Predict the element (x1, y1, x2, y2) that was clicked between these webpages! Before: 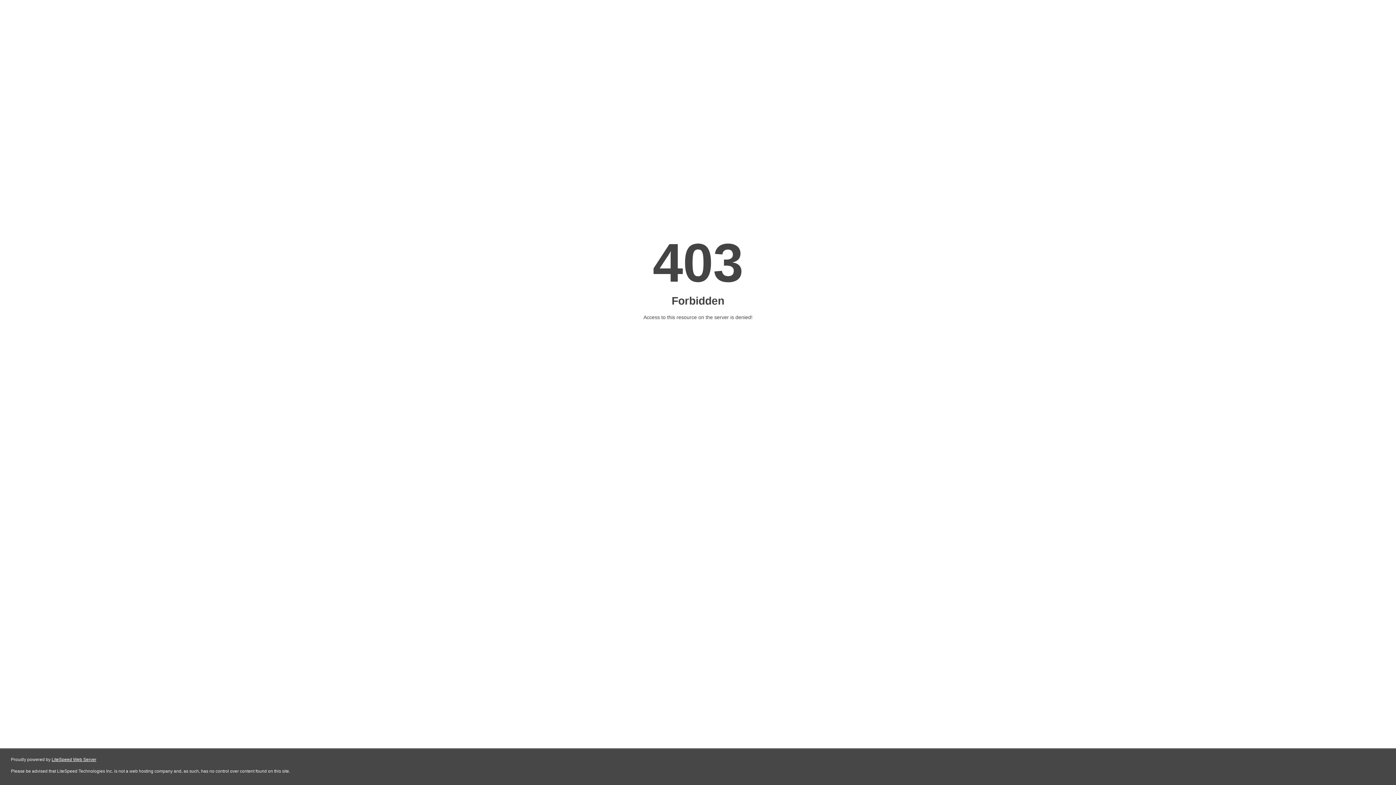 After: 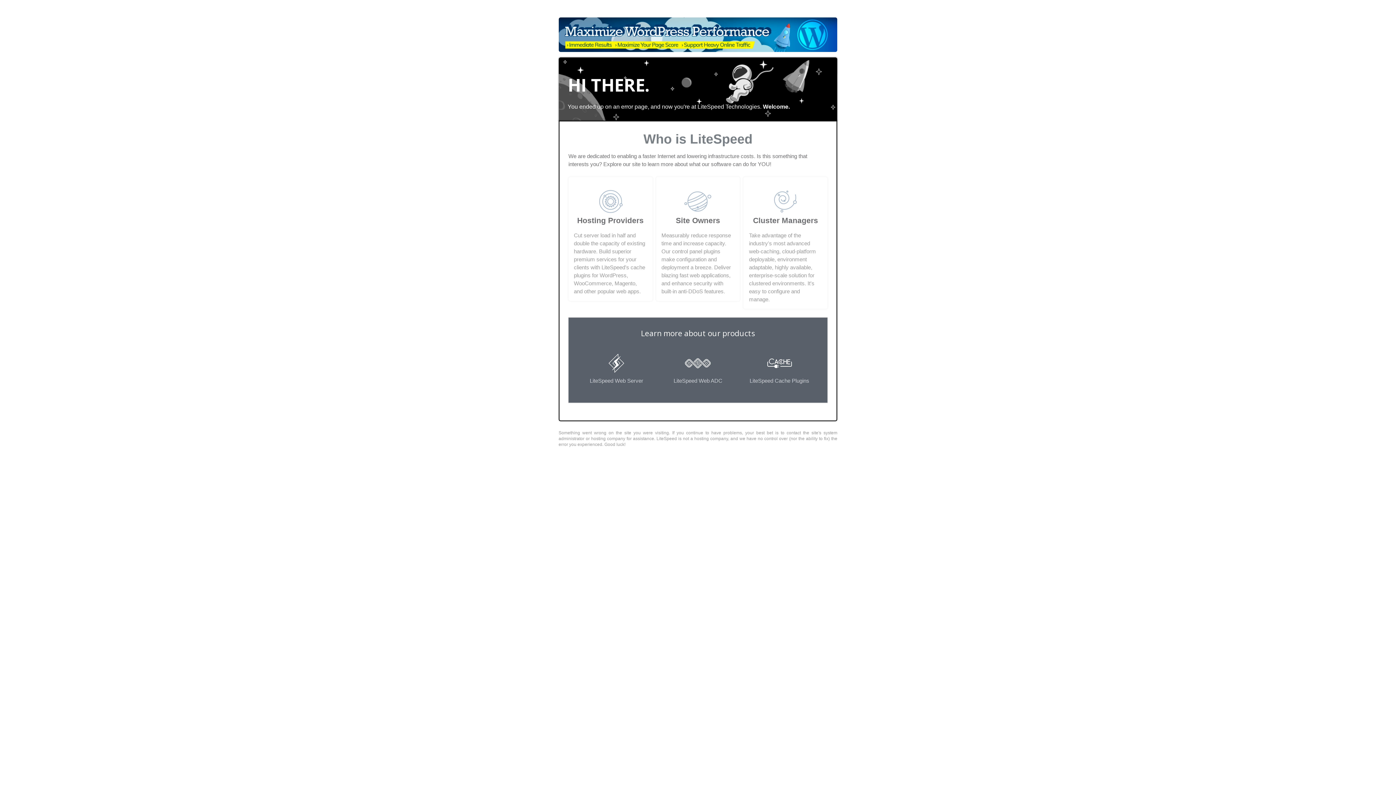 Action: bbox: (51, 757, 96, 762) label: LiteSpeed Web Server